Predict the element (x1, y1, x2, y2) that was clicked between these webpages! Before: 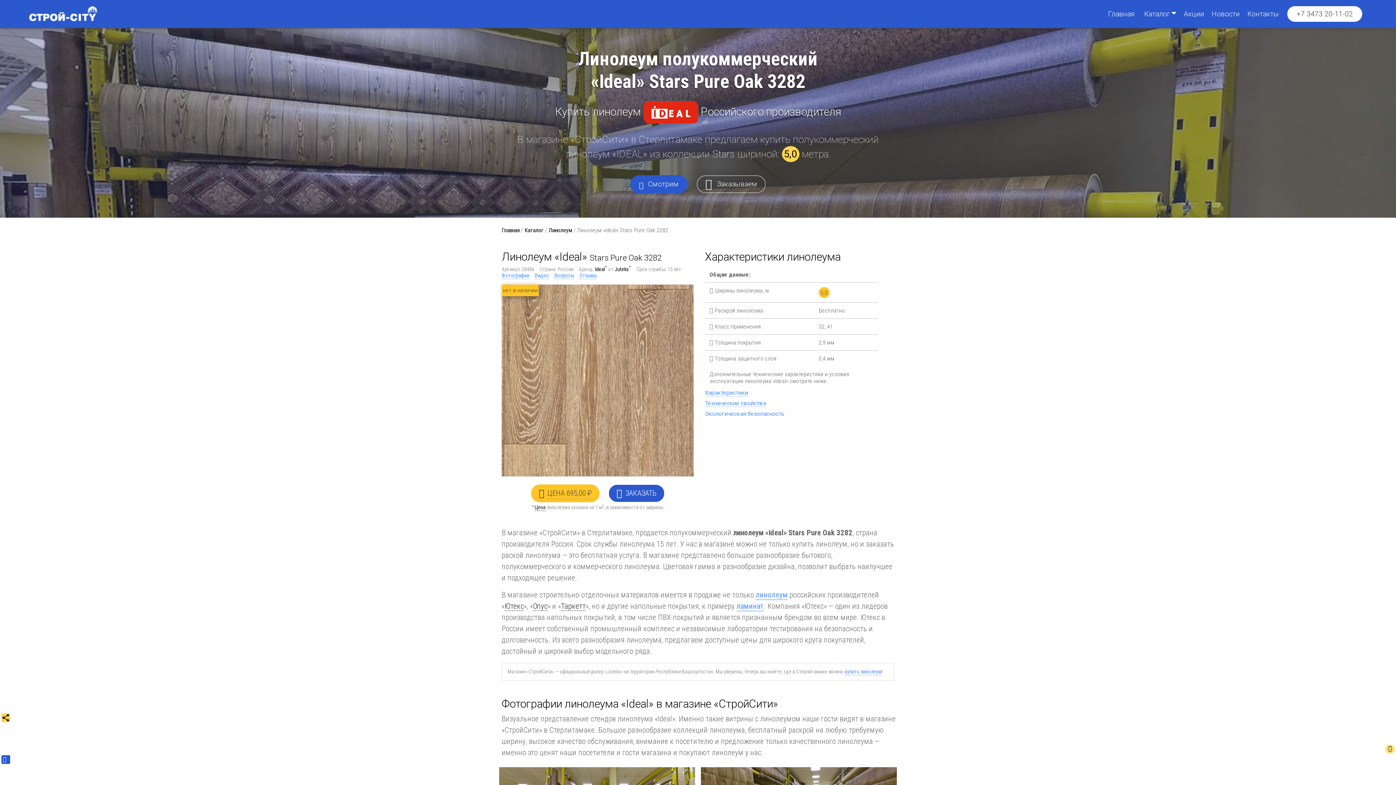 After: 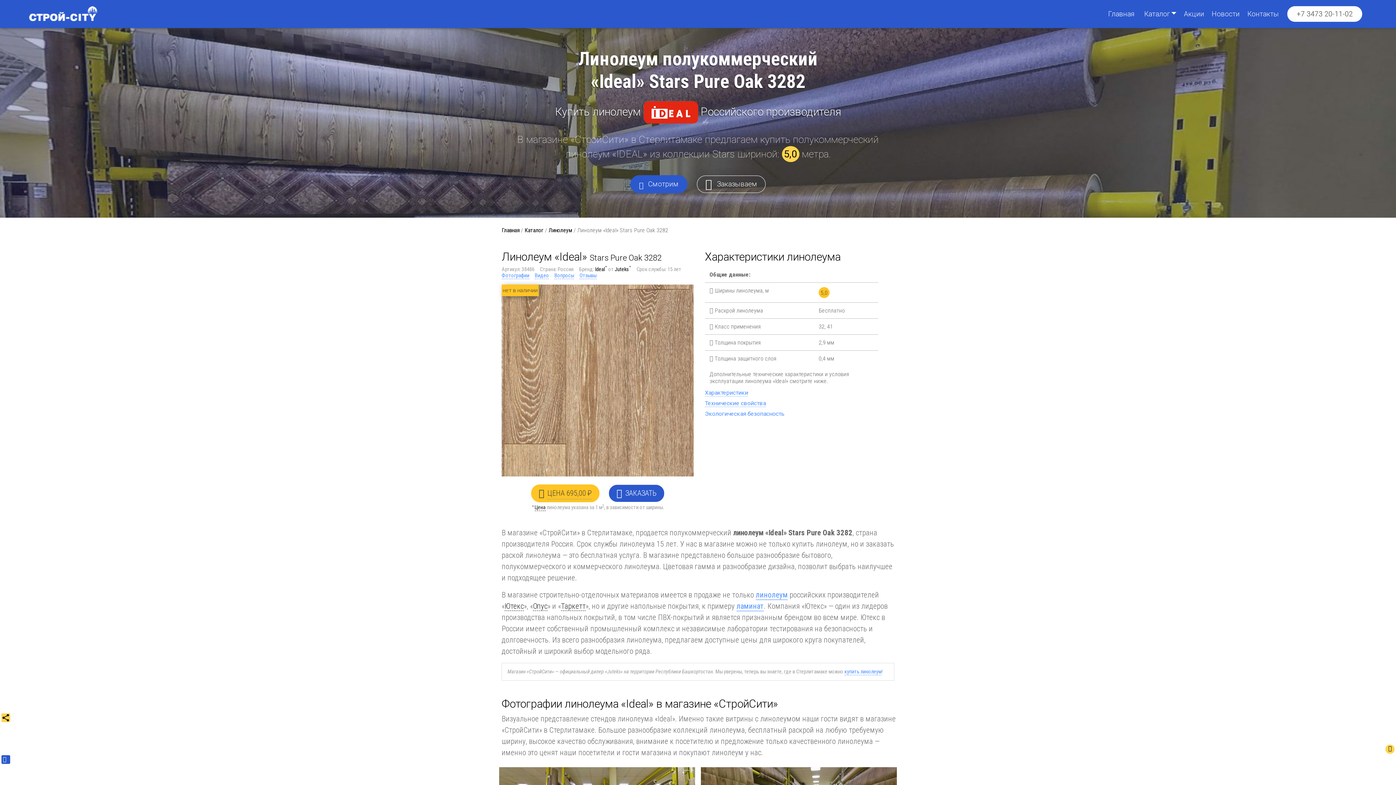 Action: bbox: (1385, 744, 1394, 754)